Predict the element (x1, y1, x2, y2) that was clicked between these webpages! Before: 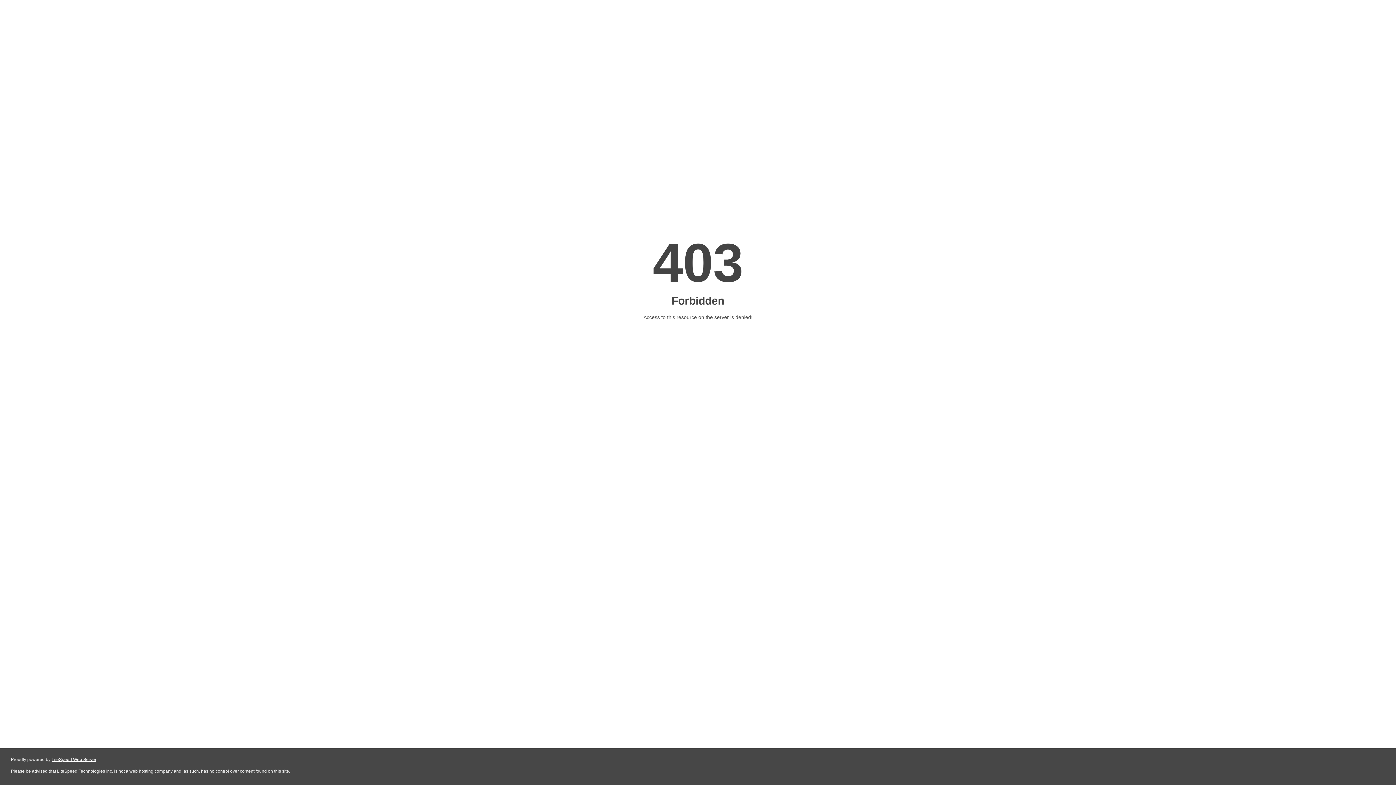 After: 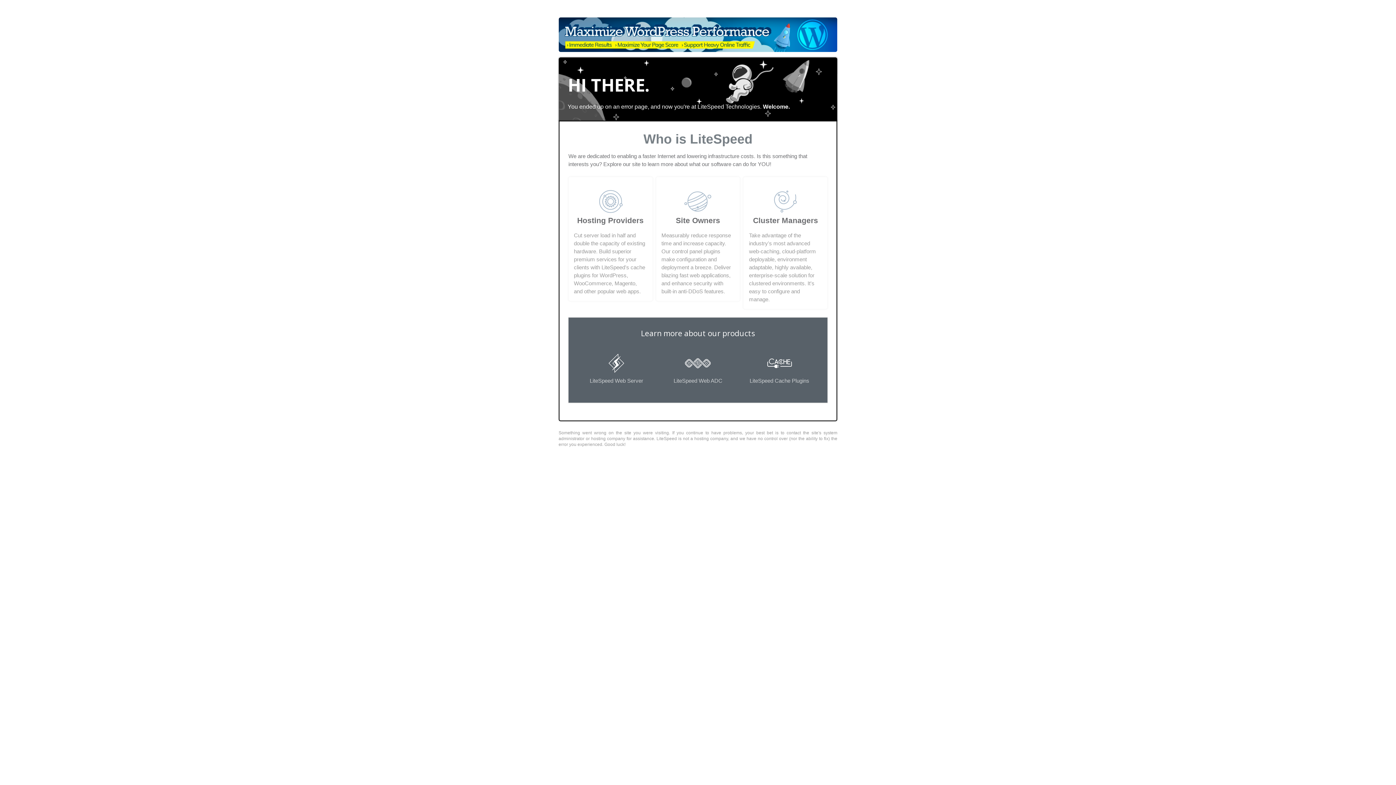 Action: label: LiteSpeed Web Server bbox: (51, 757, 96, 762)